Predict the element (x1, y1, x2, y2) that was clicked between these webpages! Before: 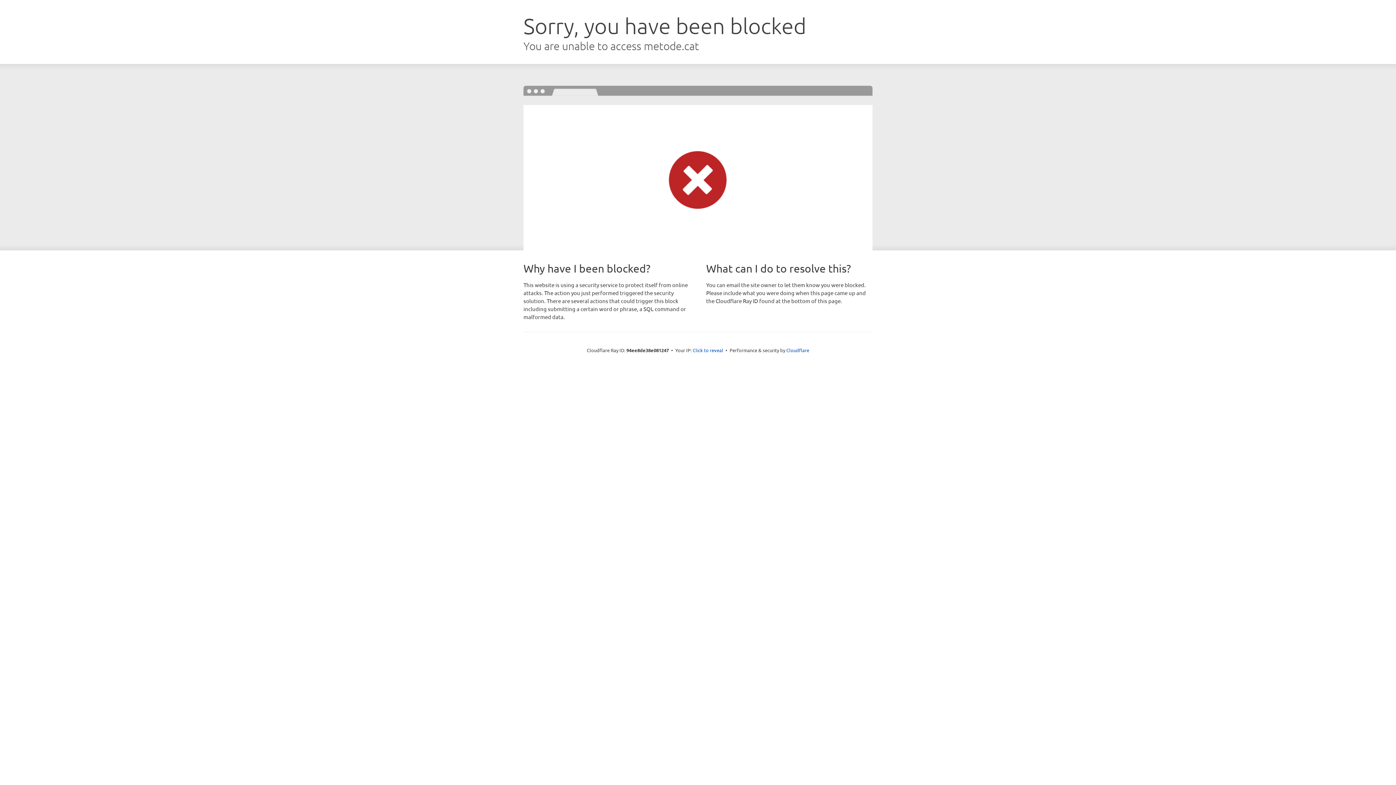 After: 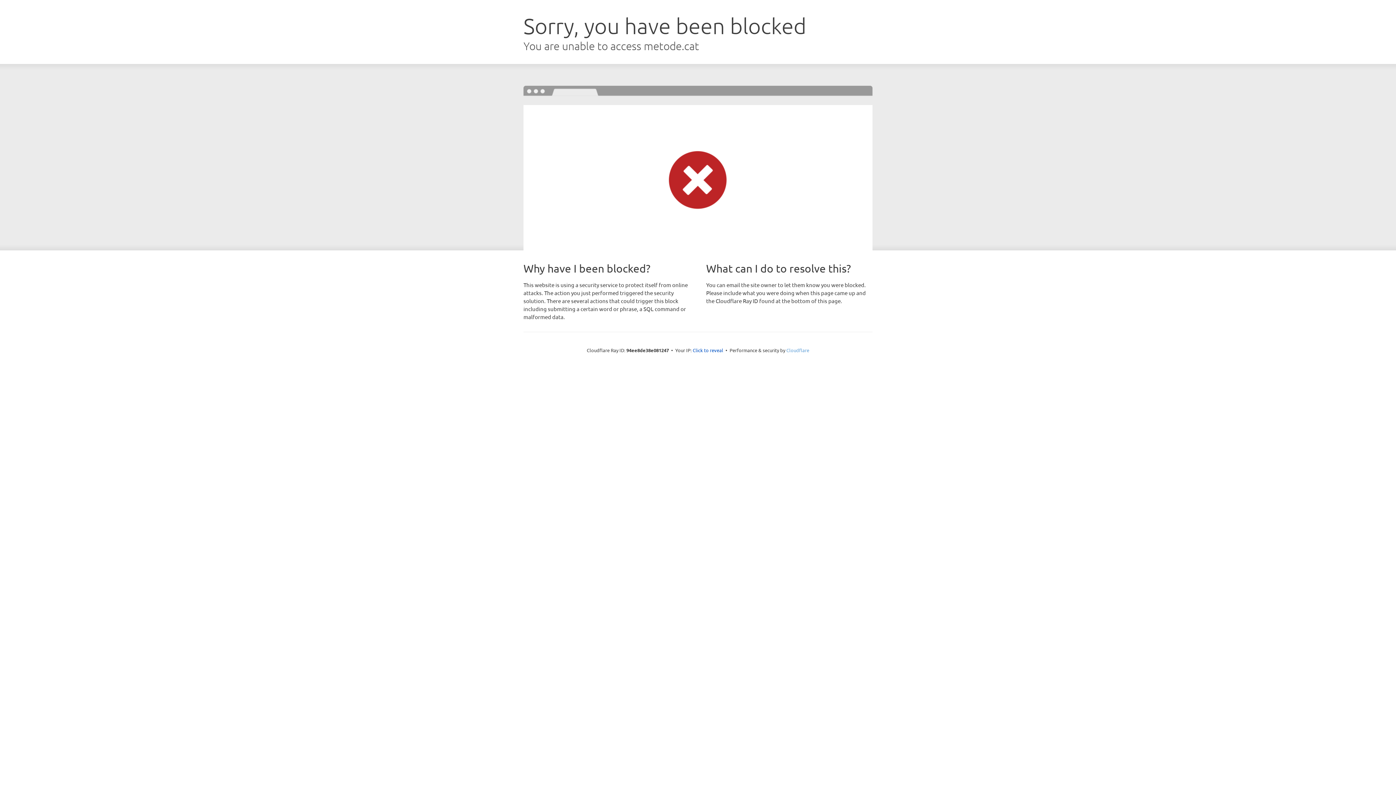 Action: bbox: (786, 347, 809, 353) label: Cloudflare